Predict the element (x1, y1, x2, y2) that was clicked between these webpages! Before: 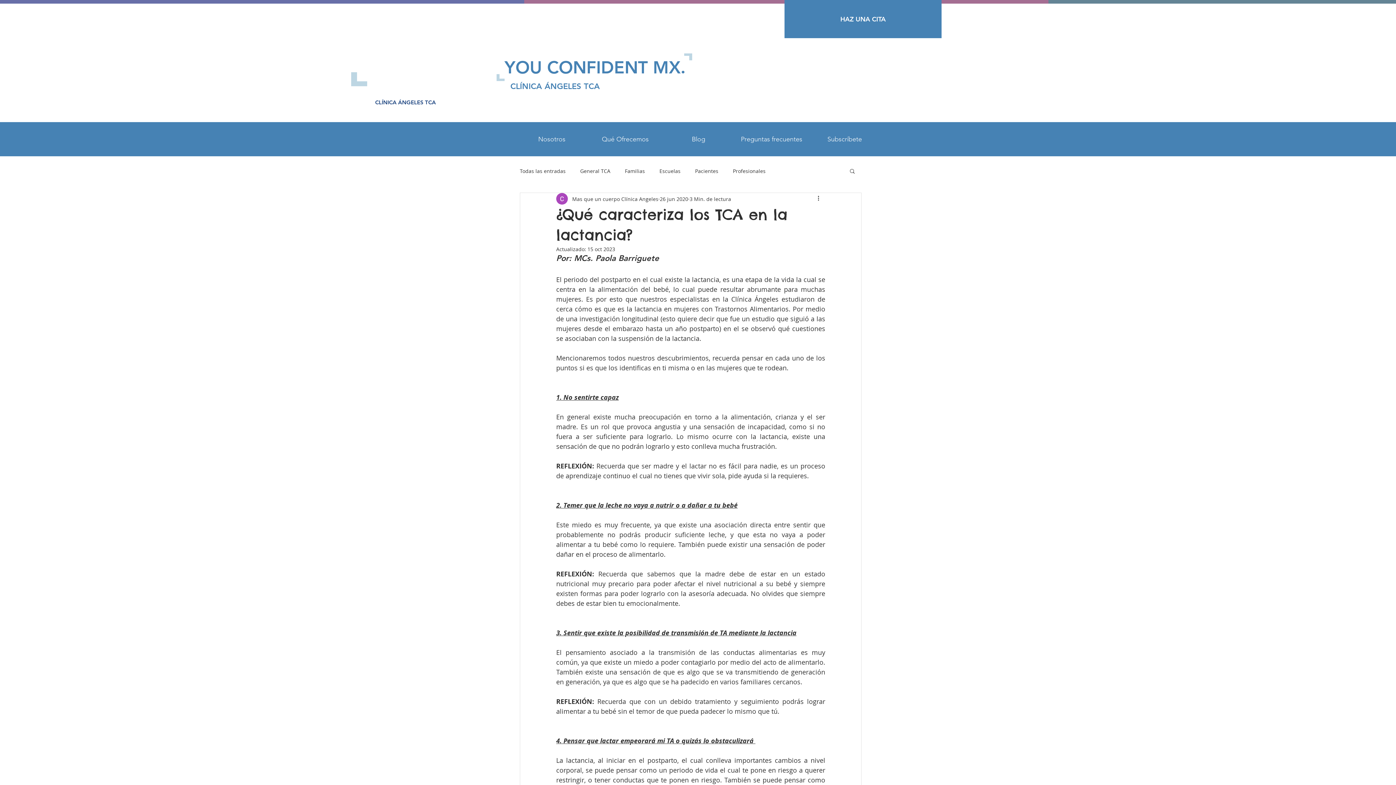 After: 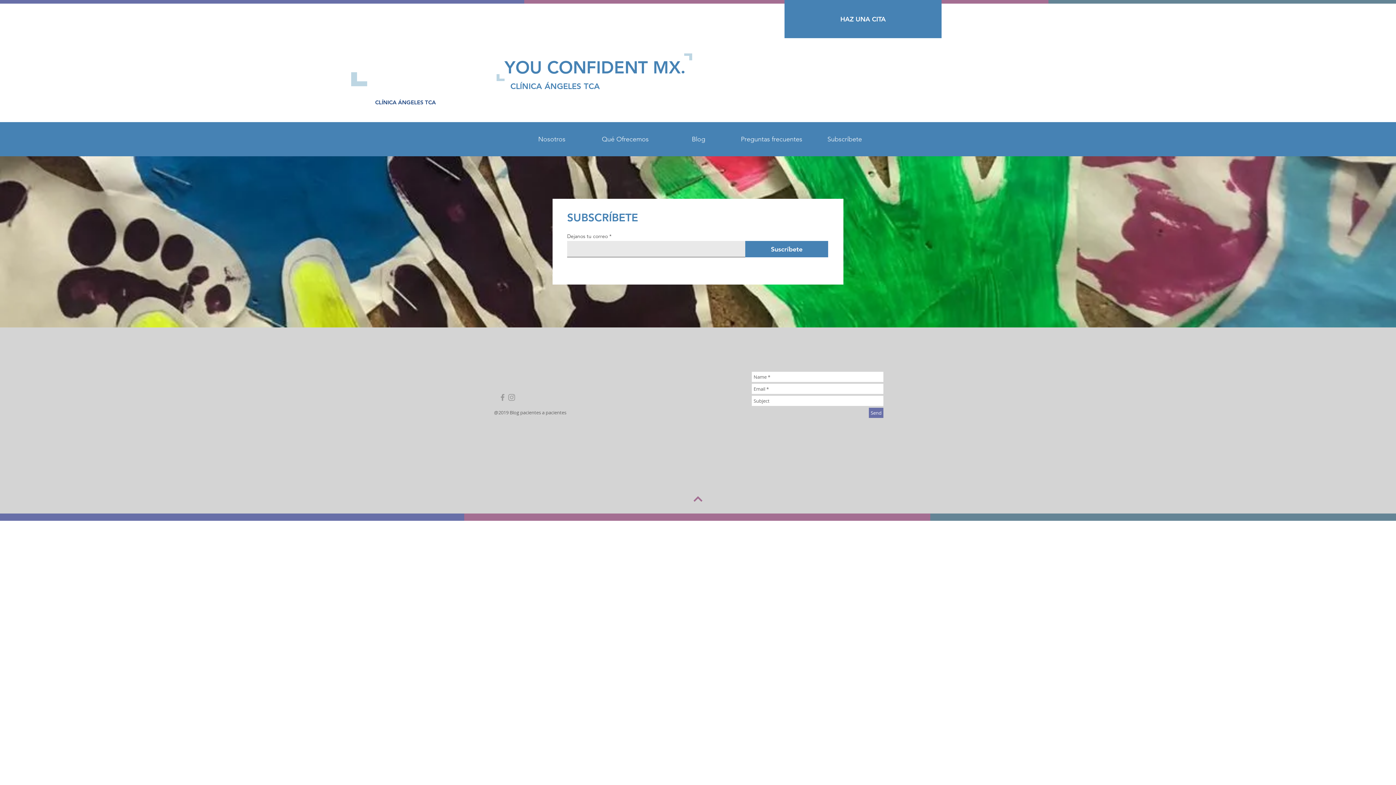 Action: label: Subscríbete bbox: (808, 120, 881, 158)